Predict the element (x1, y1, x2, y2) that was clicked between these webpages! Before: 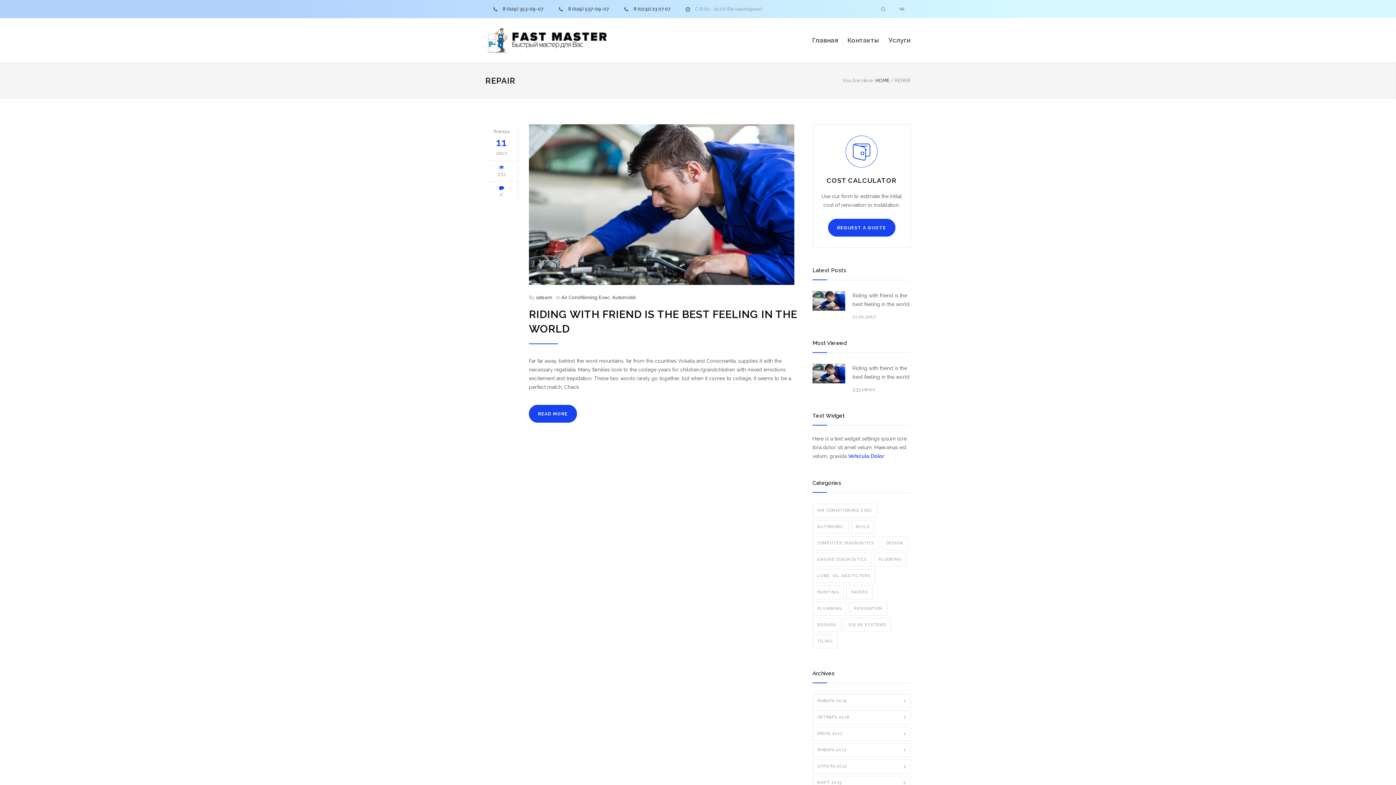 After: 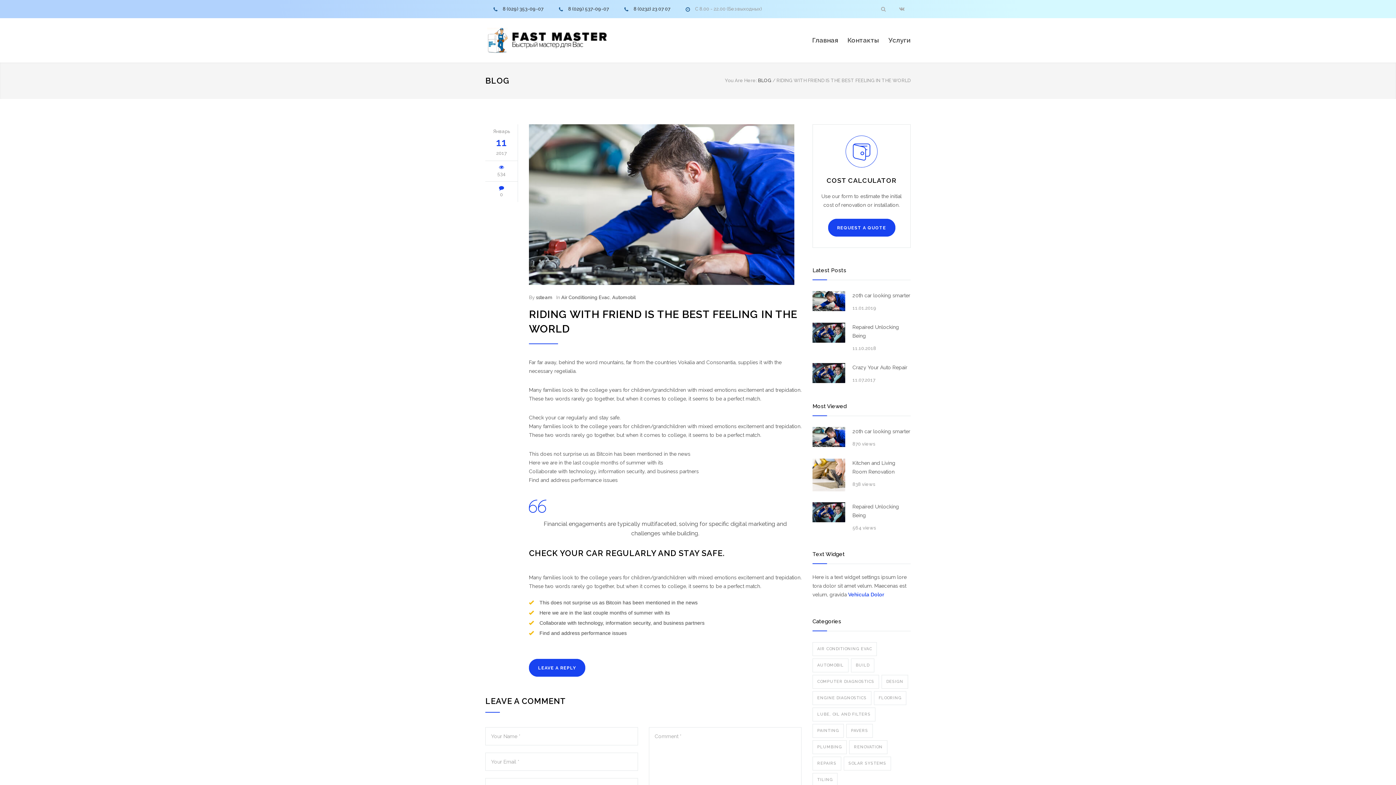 Action: bbox: (852, 291, 910, 308) label: Riding with friend is the best feeling in the world